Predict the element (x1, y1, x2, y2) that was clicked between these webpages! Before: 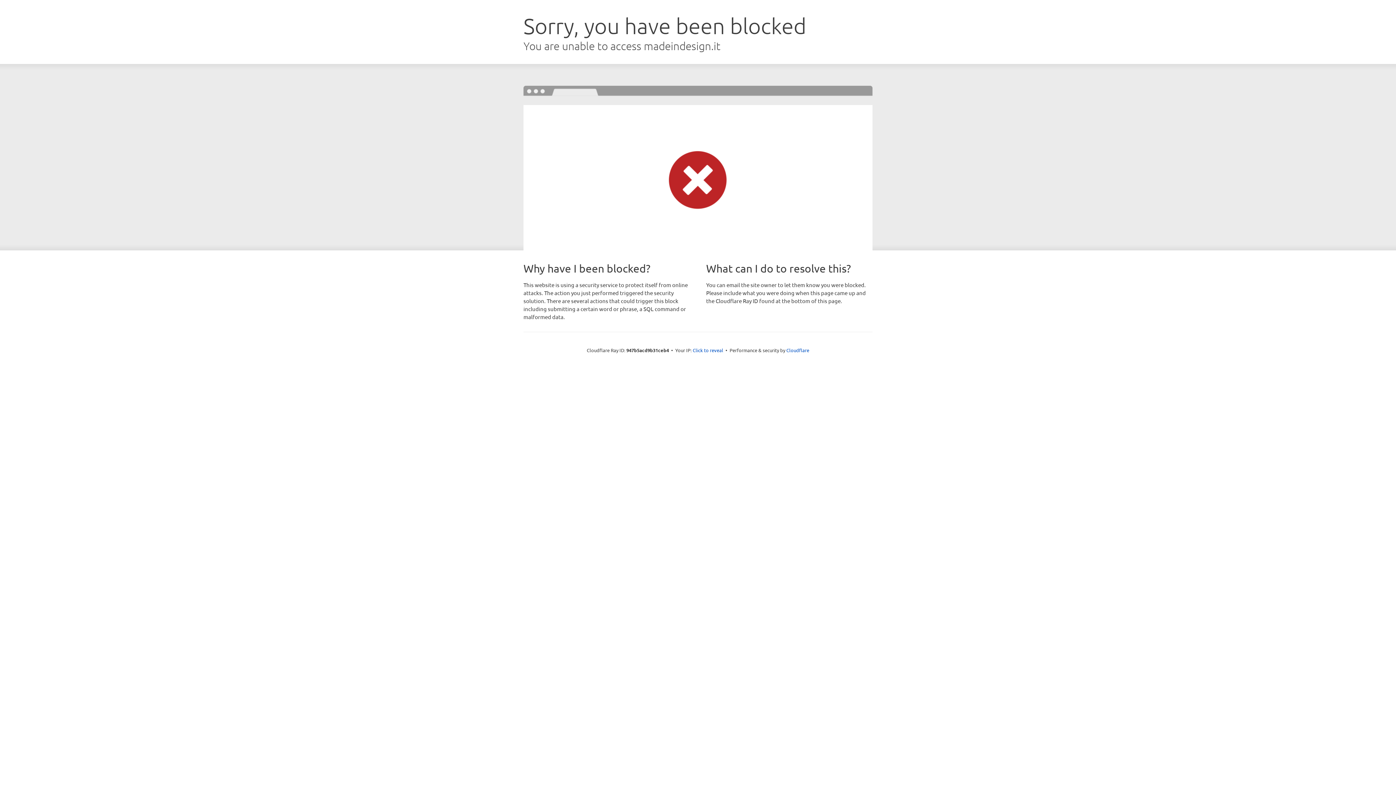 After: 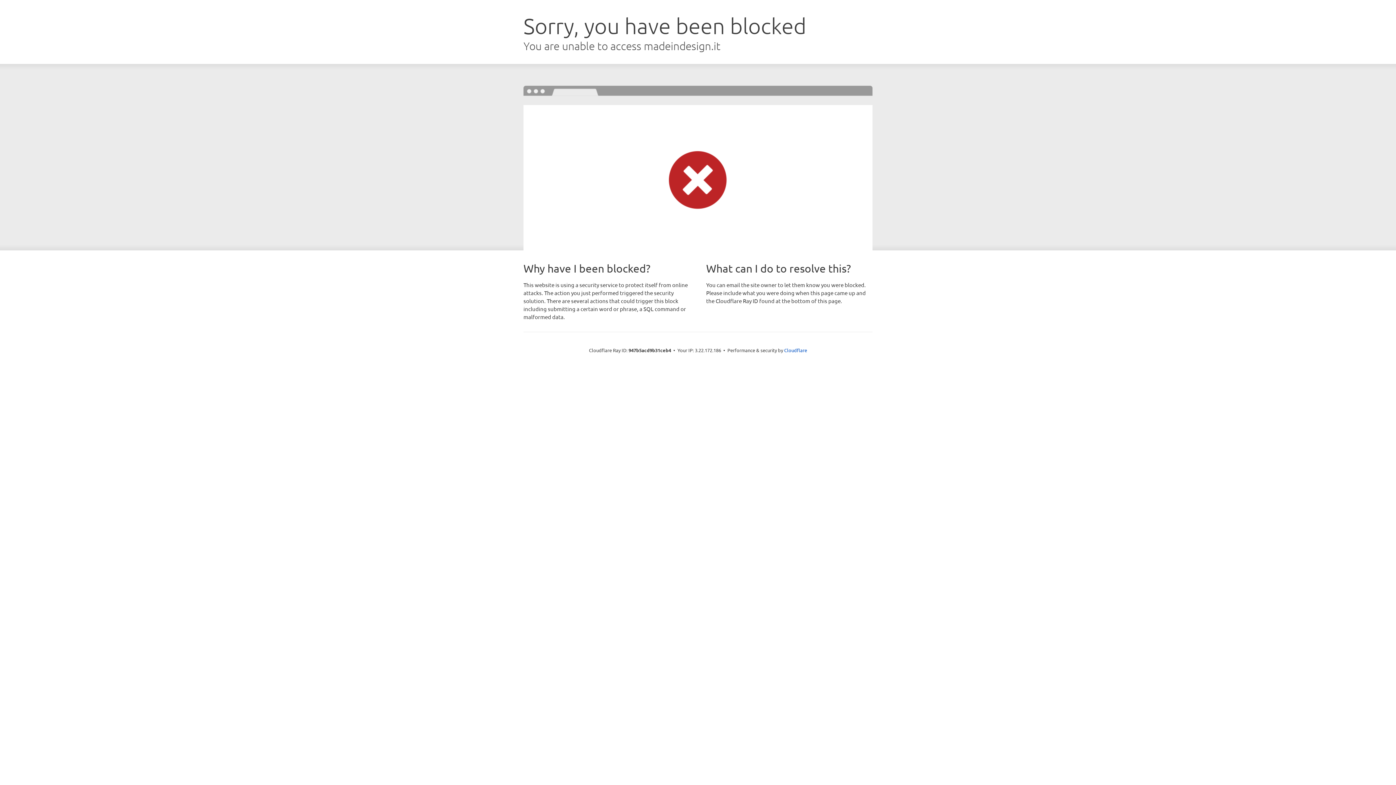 Action: label: Click to reveal bbox: (692, 346, 723, 353)